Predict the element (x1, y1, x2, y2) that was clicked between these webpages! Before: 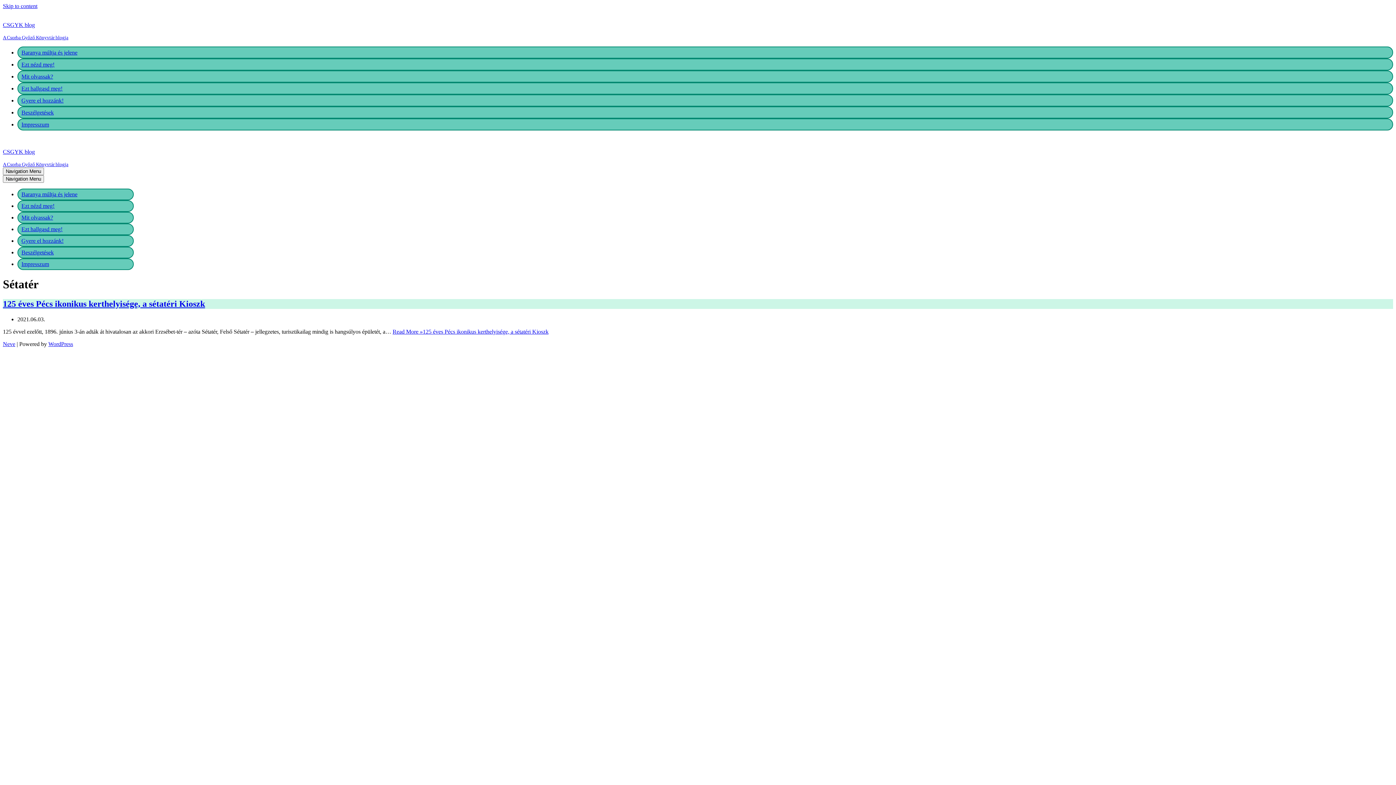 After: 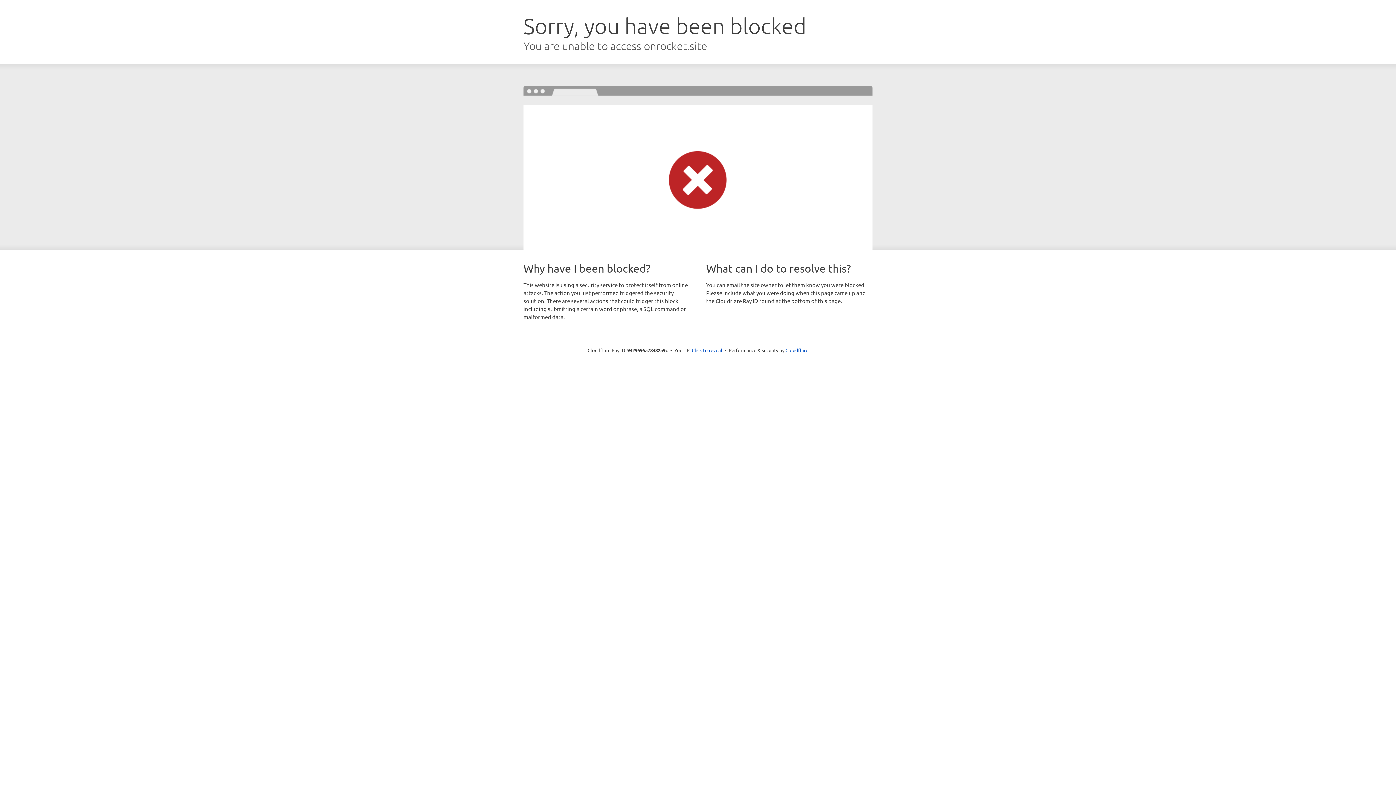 Action: bbox: (2, 341, 15, 347) label: Neve